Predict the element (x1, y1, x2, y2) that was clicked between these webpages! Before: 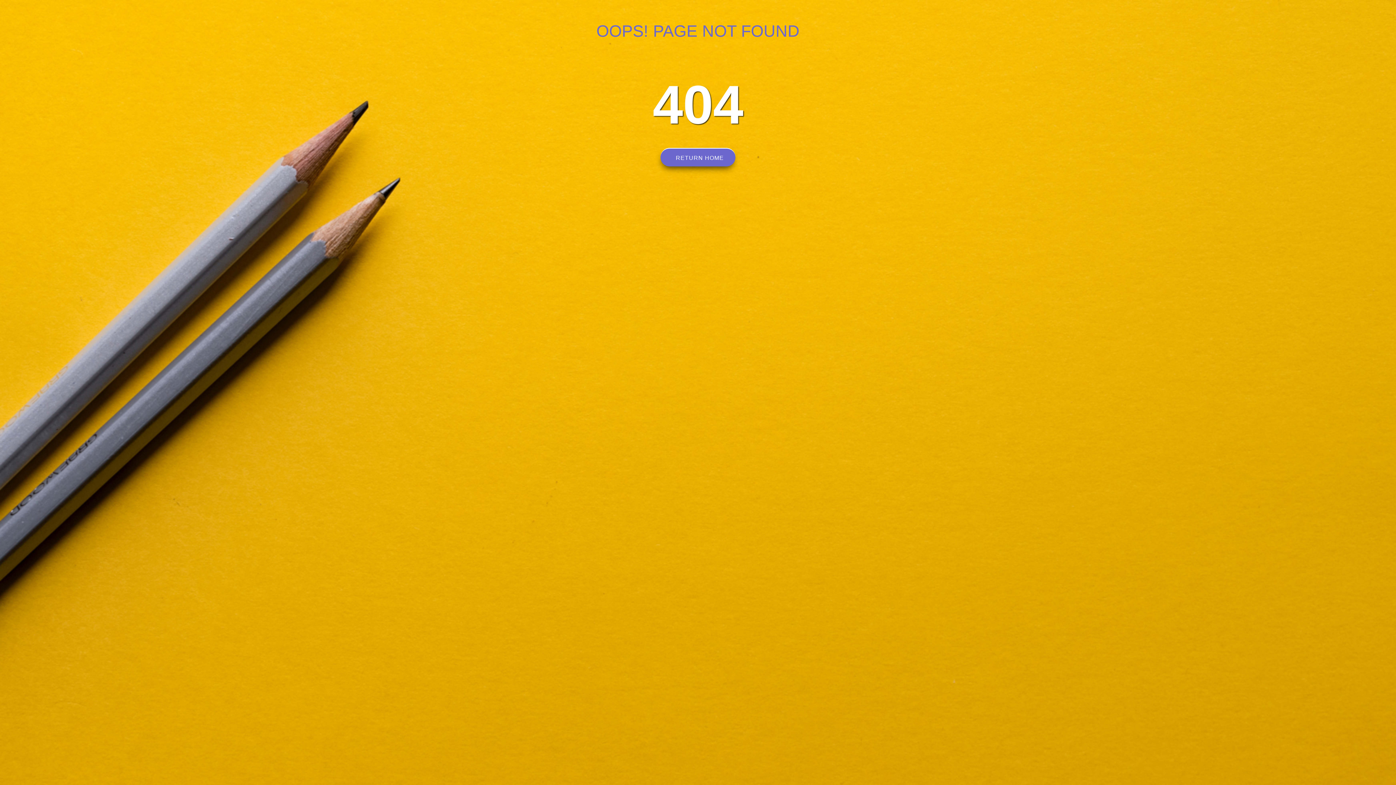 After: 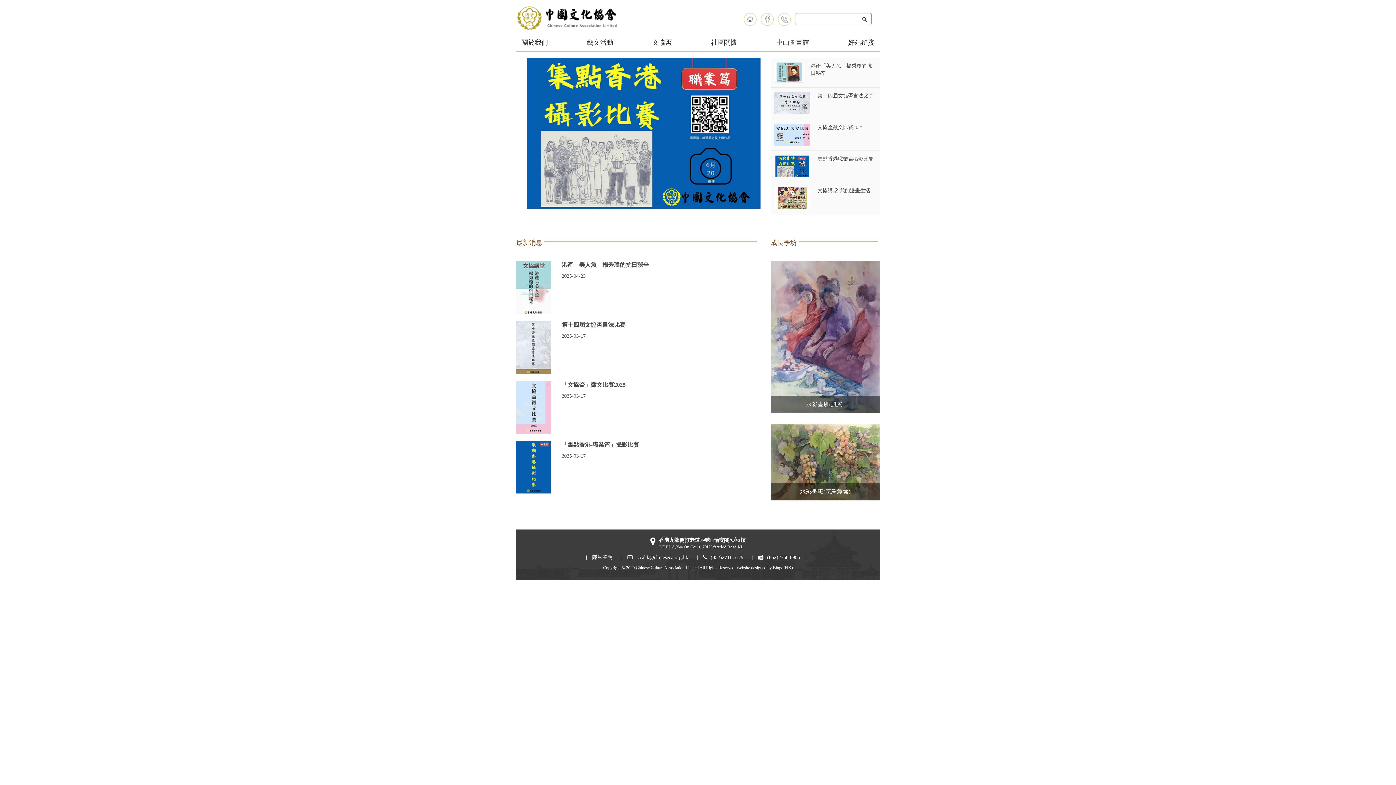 Action: label: RETURN HOME bbox: (660, 148, 735, 166)